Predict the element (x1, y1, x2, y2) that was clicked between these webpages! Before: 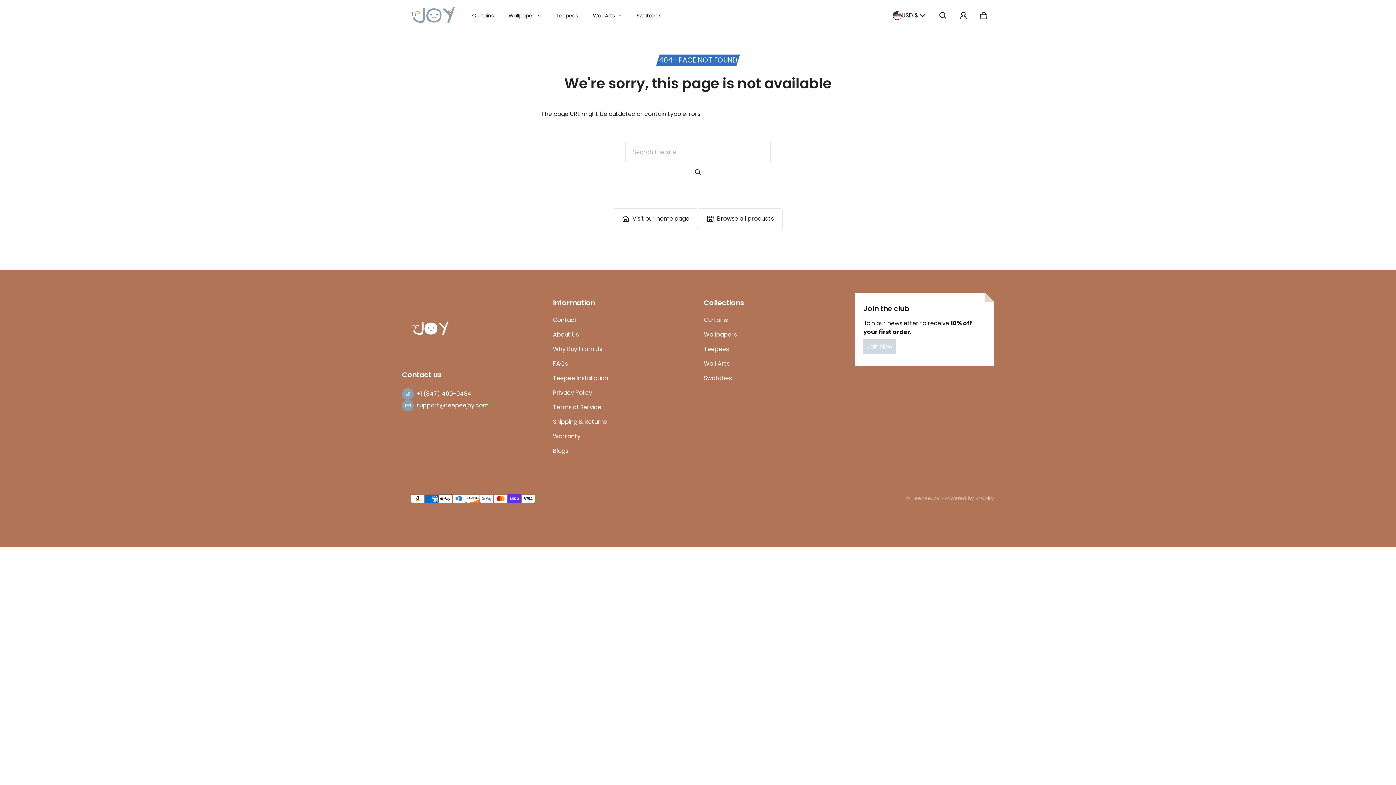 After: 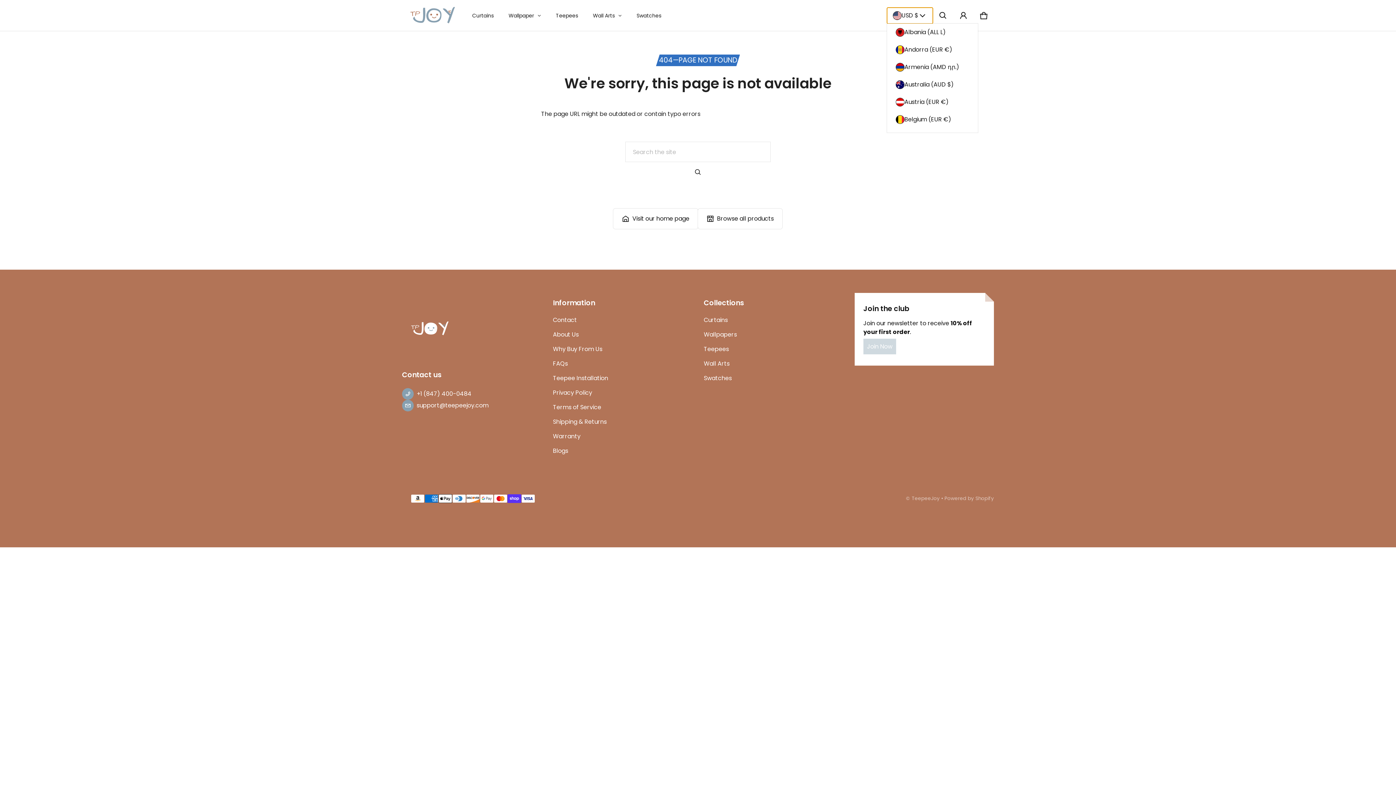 Action: bbox: (887, 7, 933, 23) label: USD $